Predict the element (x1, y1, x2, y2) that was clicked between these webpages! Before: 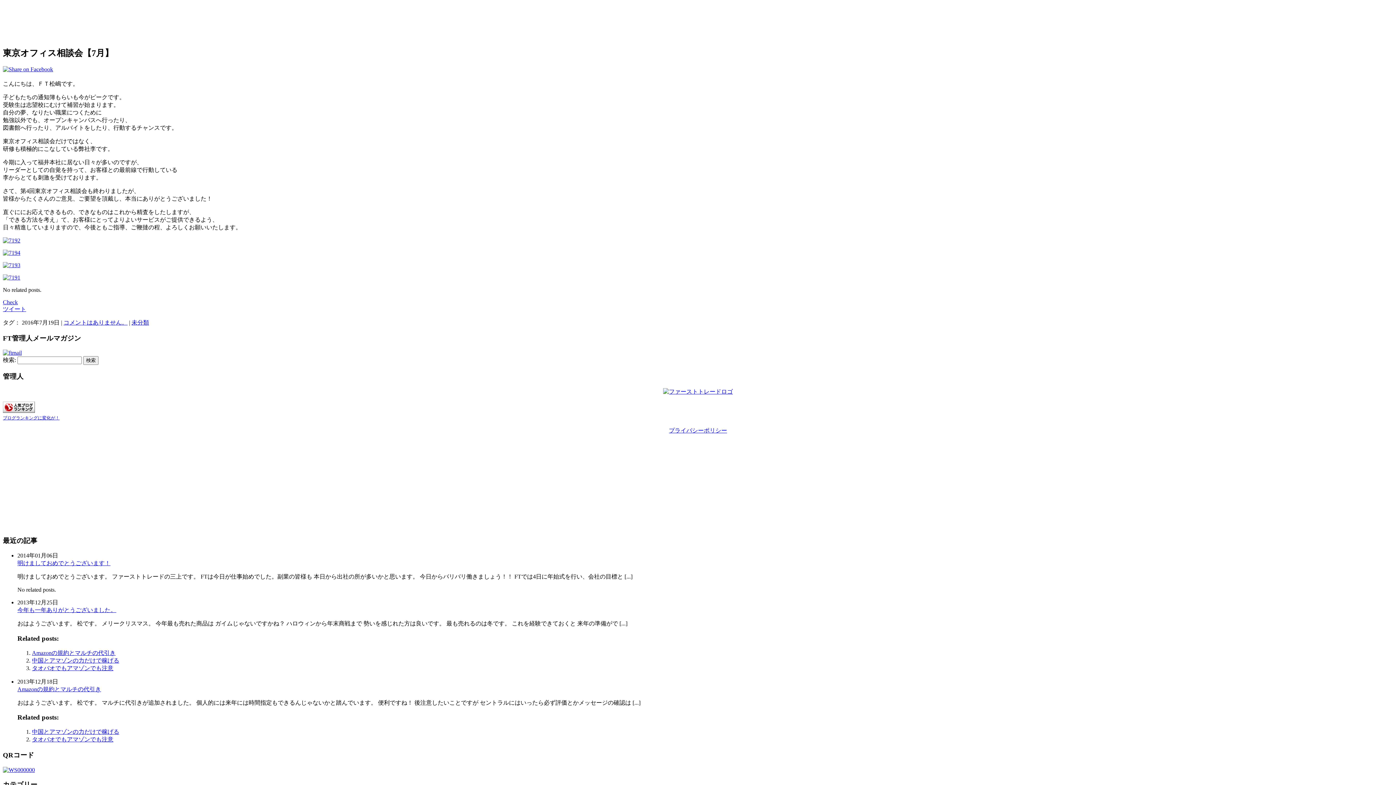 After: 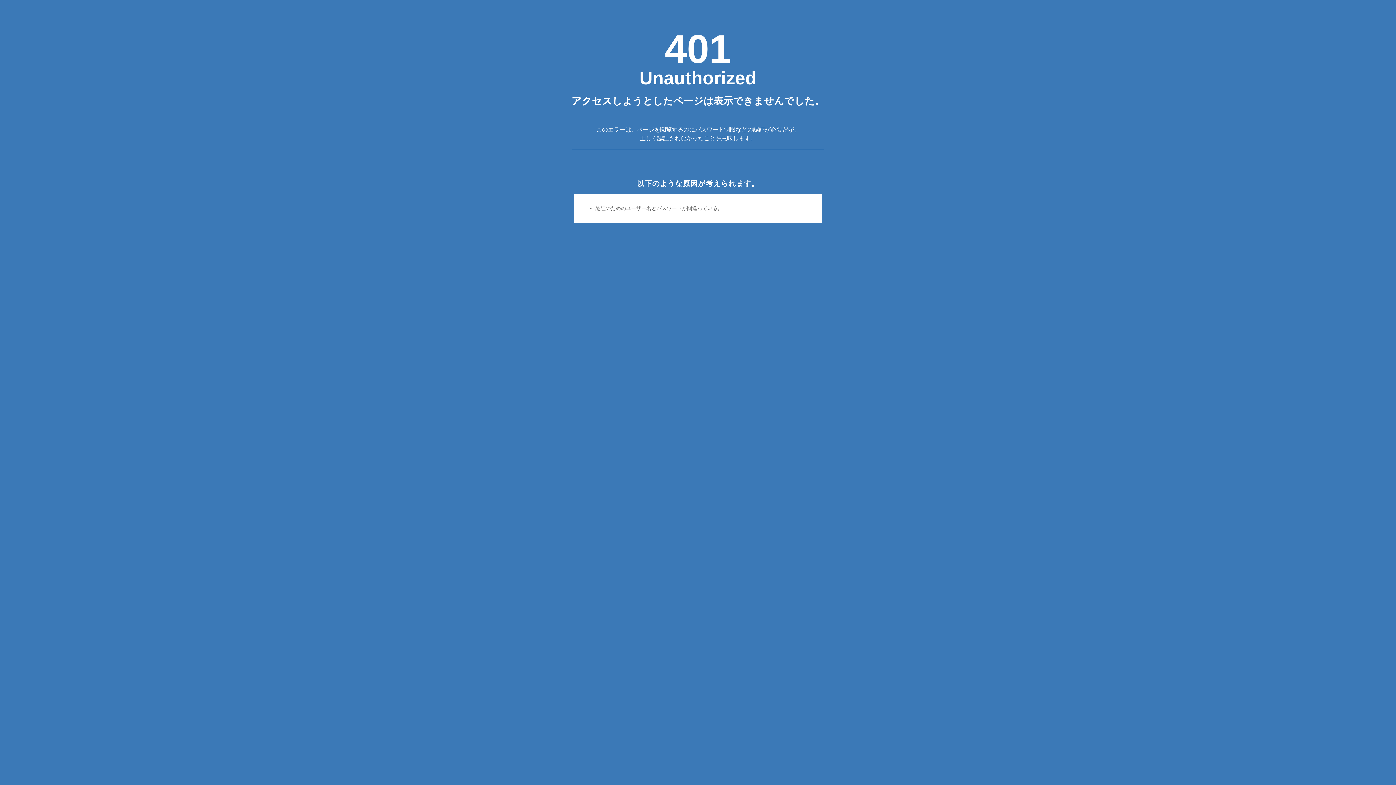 Action: bbox: (2, 237, 20, 243)